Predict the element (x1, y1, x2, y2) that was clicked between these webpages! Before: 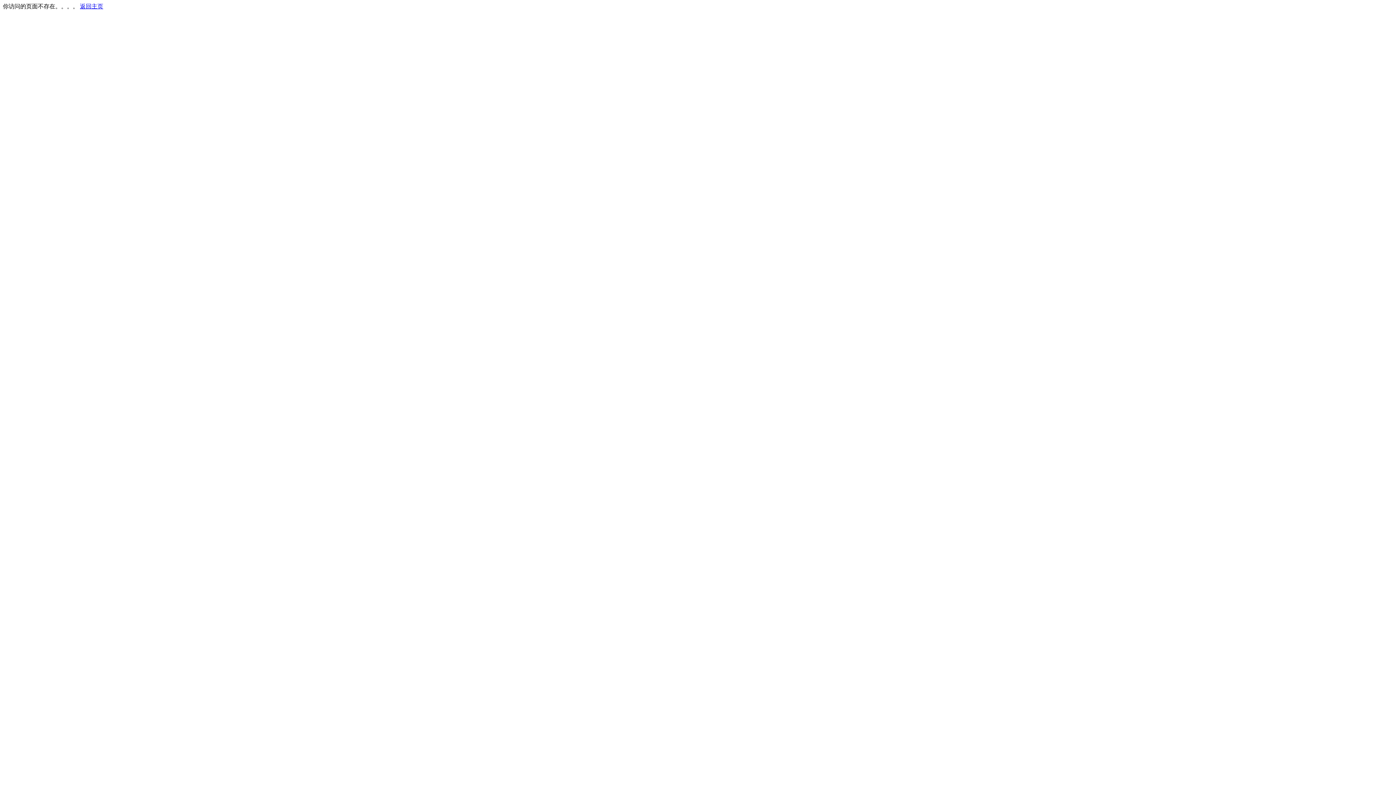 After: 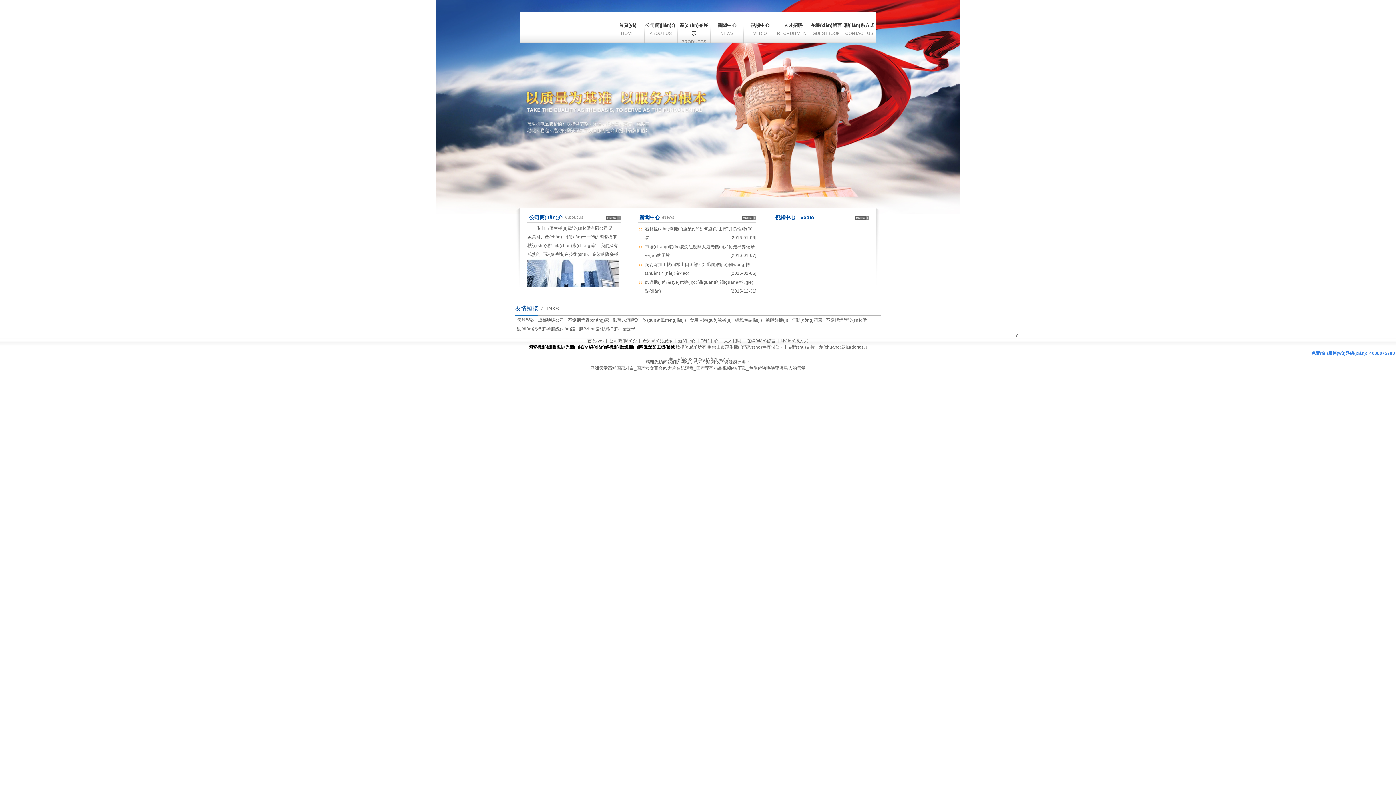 Action: bbox: (80, 3, 103, 9) label: 返回主页